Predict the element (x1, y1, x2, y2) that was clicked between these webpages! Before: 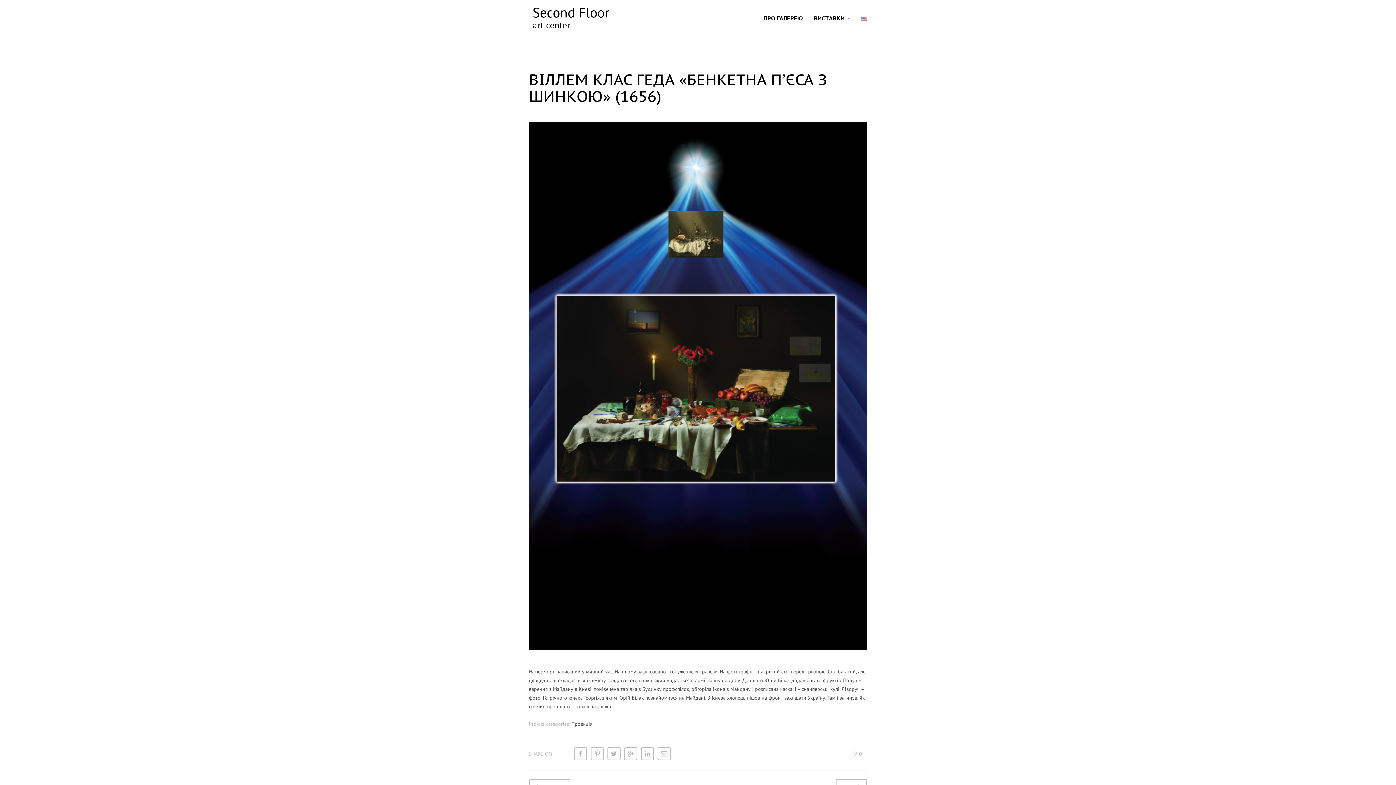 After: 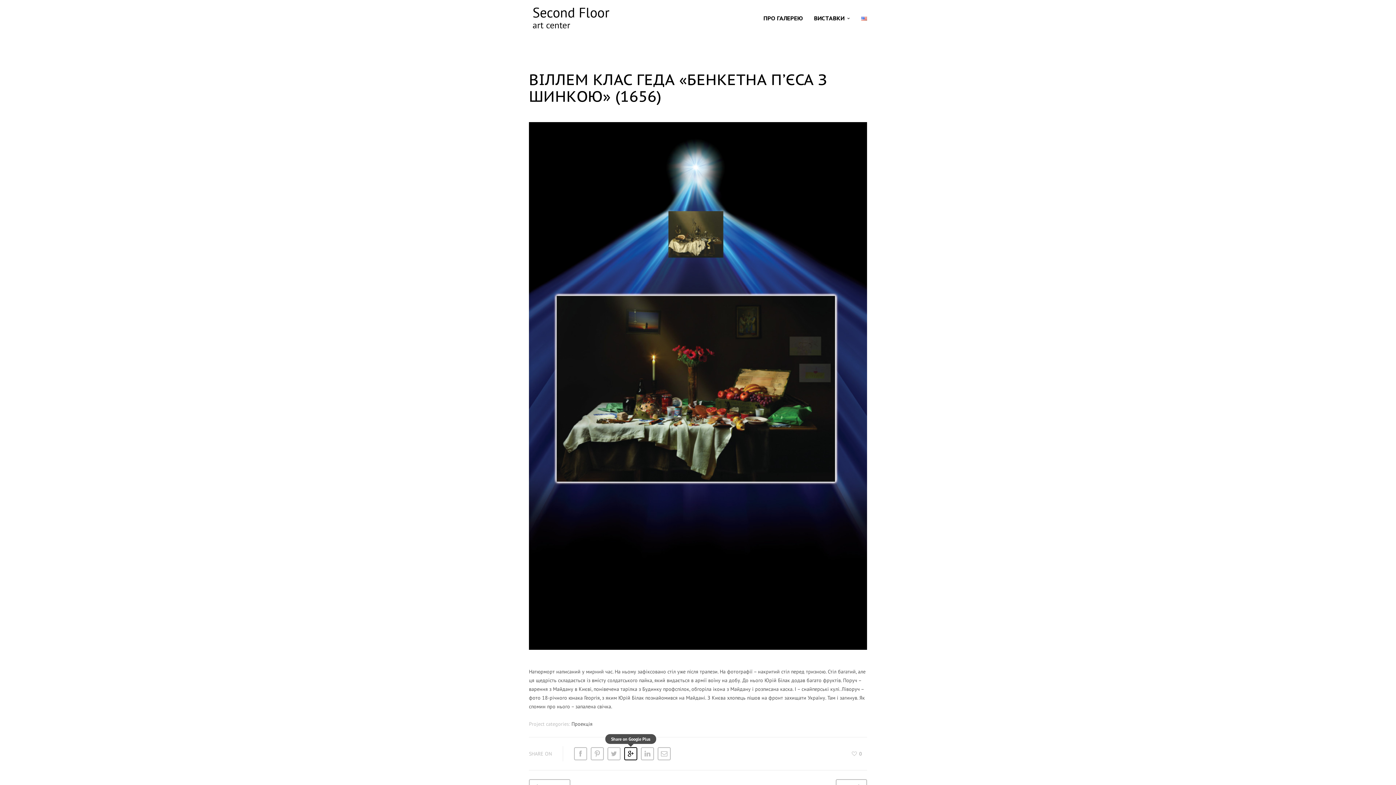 Action: bbox: (624, 747, 637, 760)